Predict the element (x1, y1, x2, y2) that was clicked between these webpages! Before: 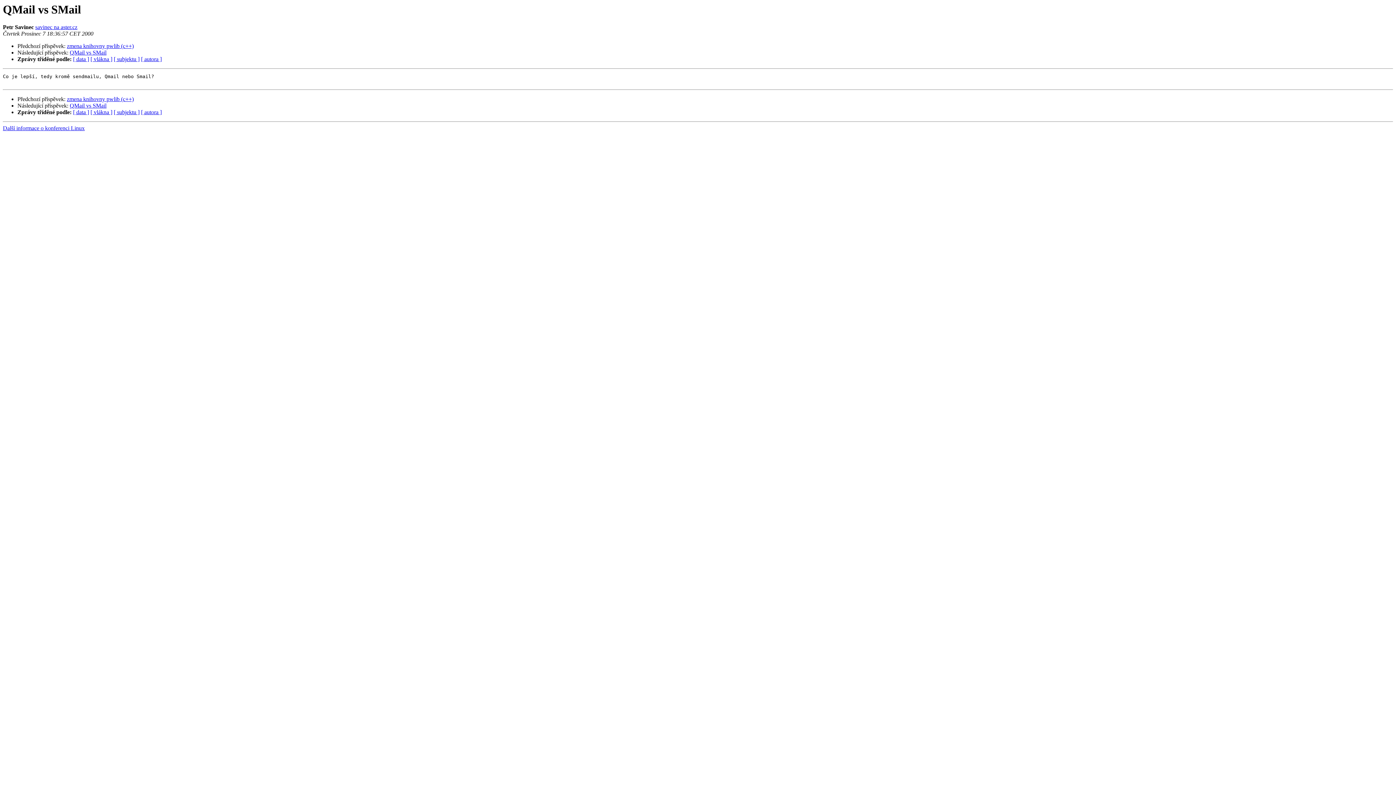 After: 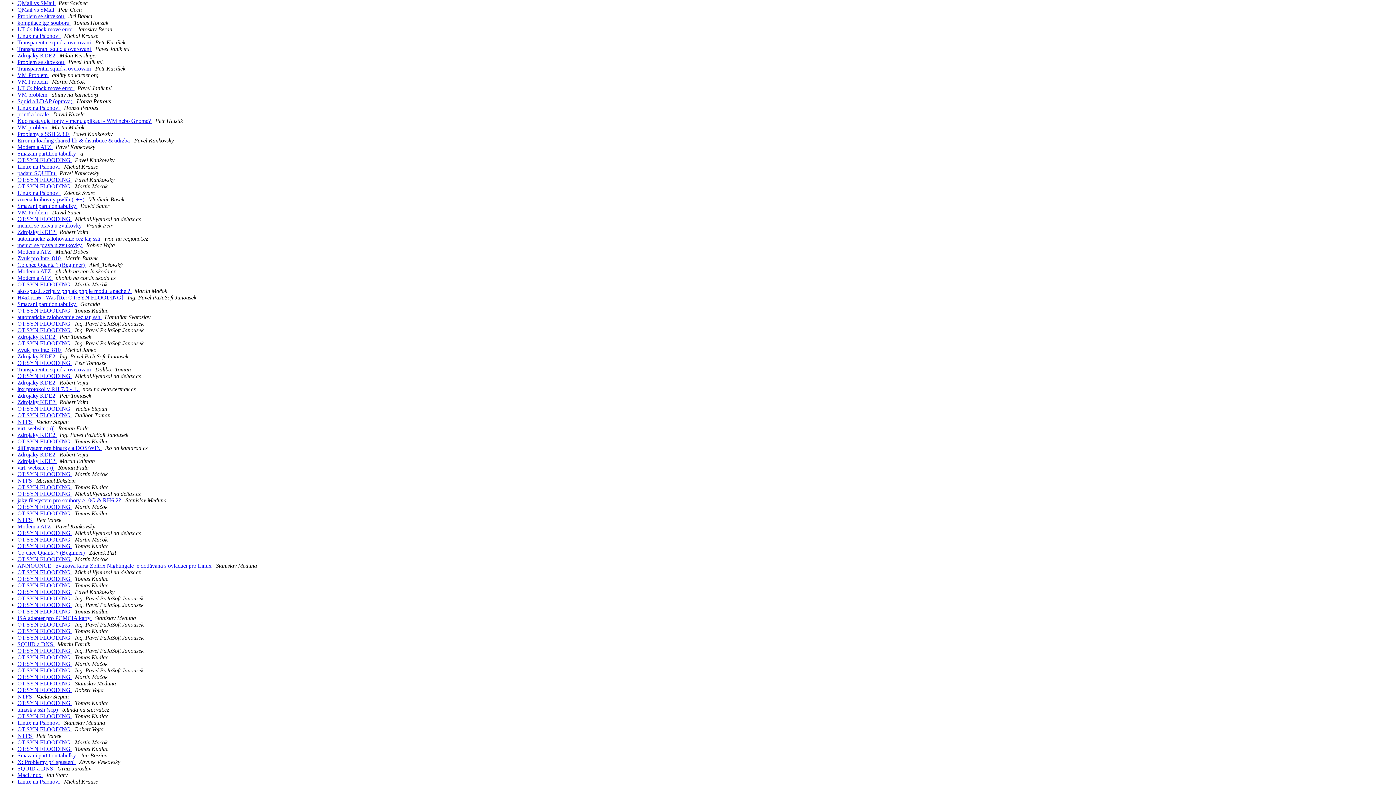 Action: bbox: (73, 109, 89, 115) label: [ data ]